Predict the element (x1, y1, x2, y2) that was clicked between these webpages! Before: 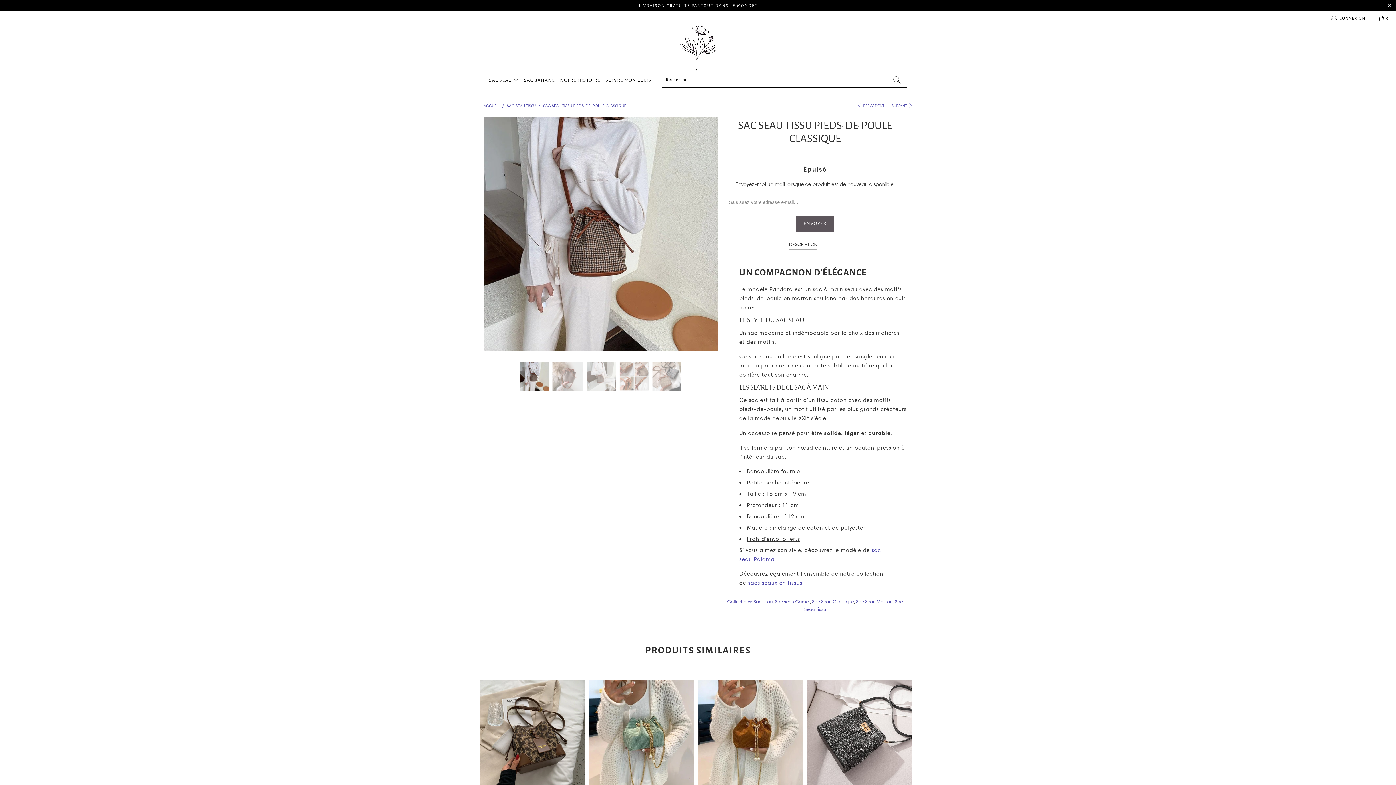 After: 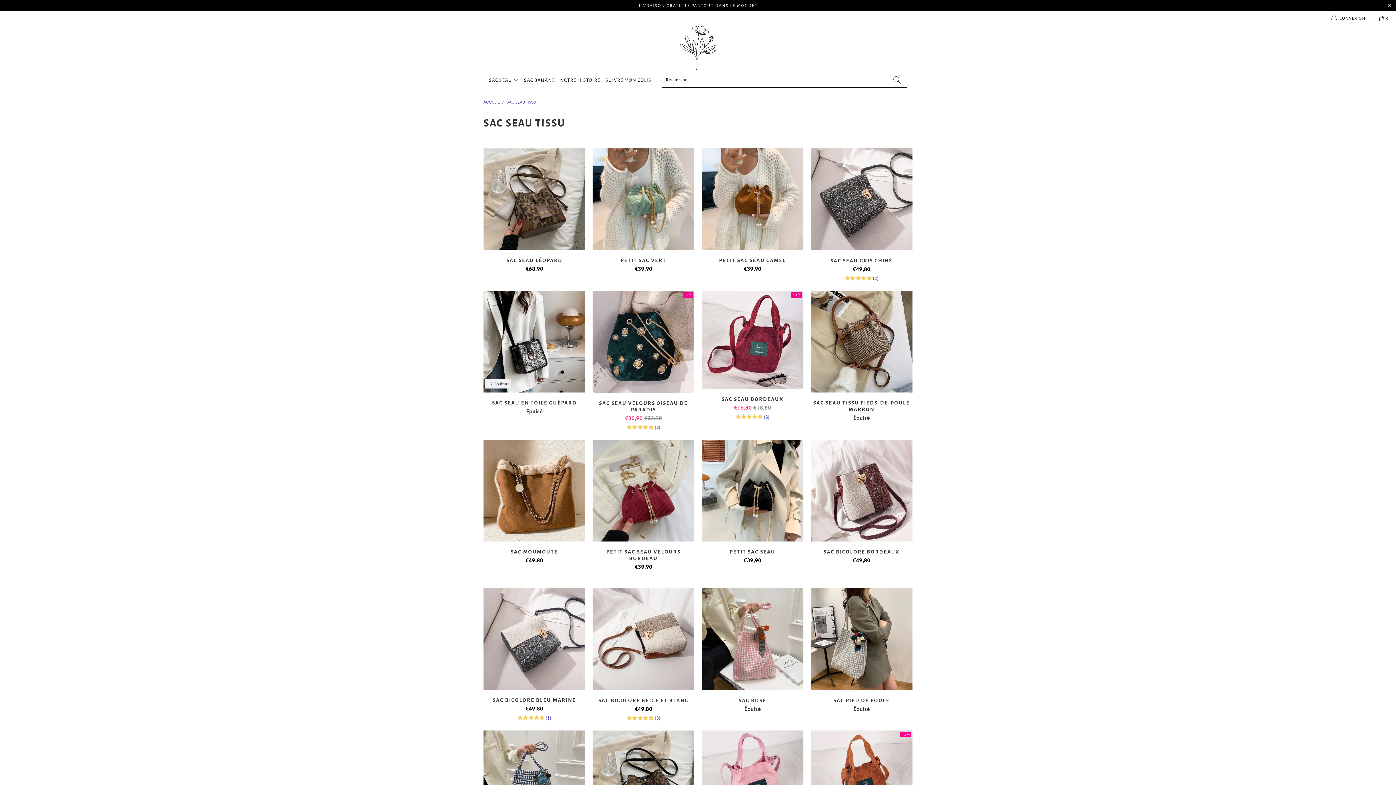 Action: bbox: (506, 103, 537, 108) label: SAC SEAU TISSU 